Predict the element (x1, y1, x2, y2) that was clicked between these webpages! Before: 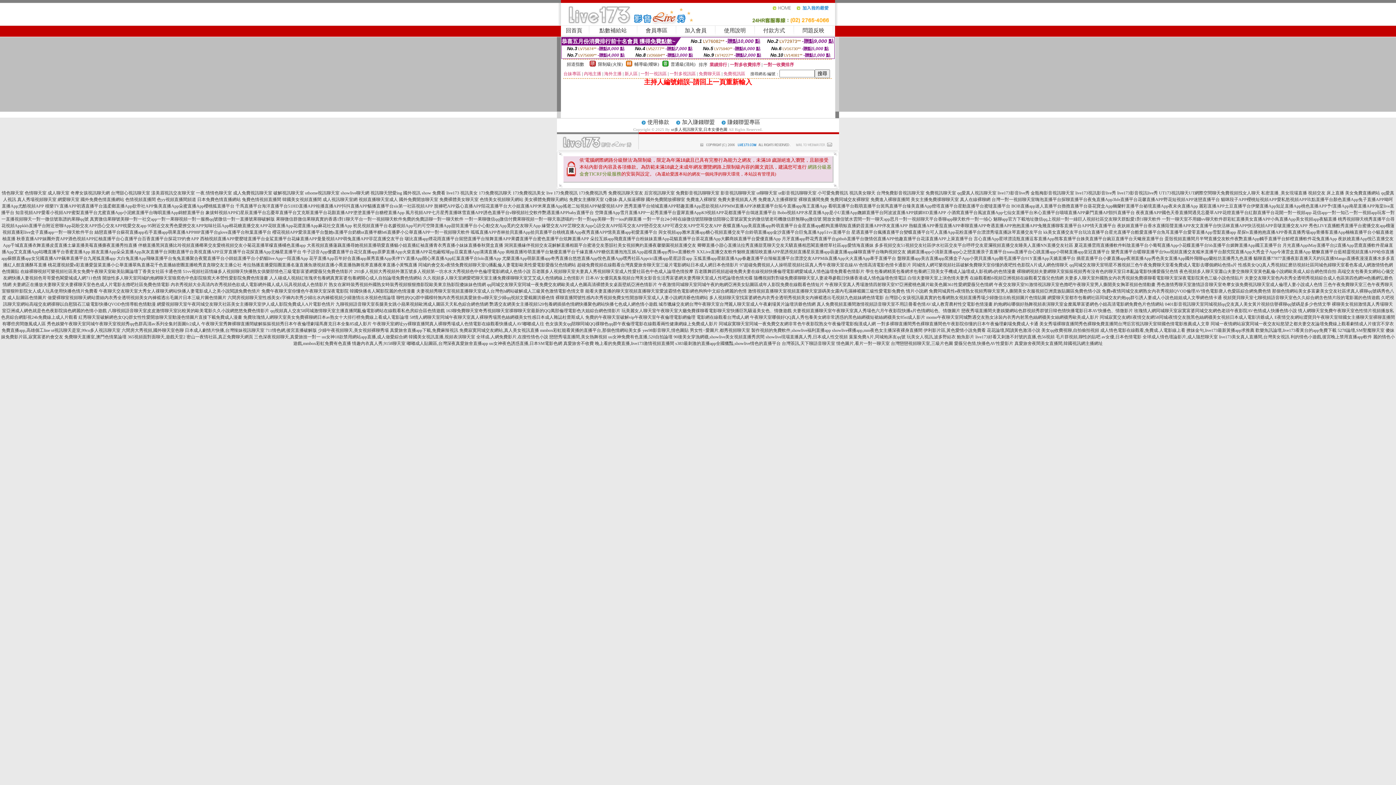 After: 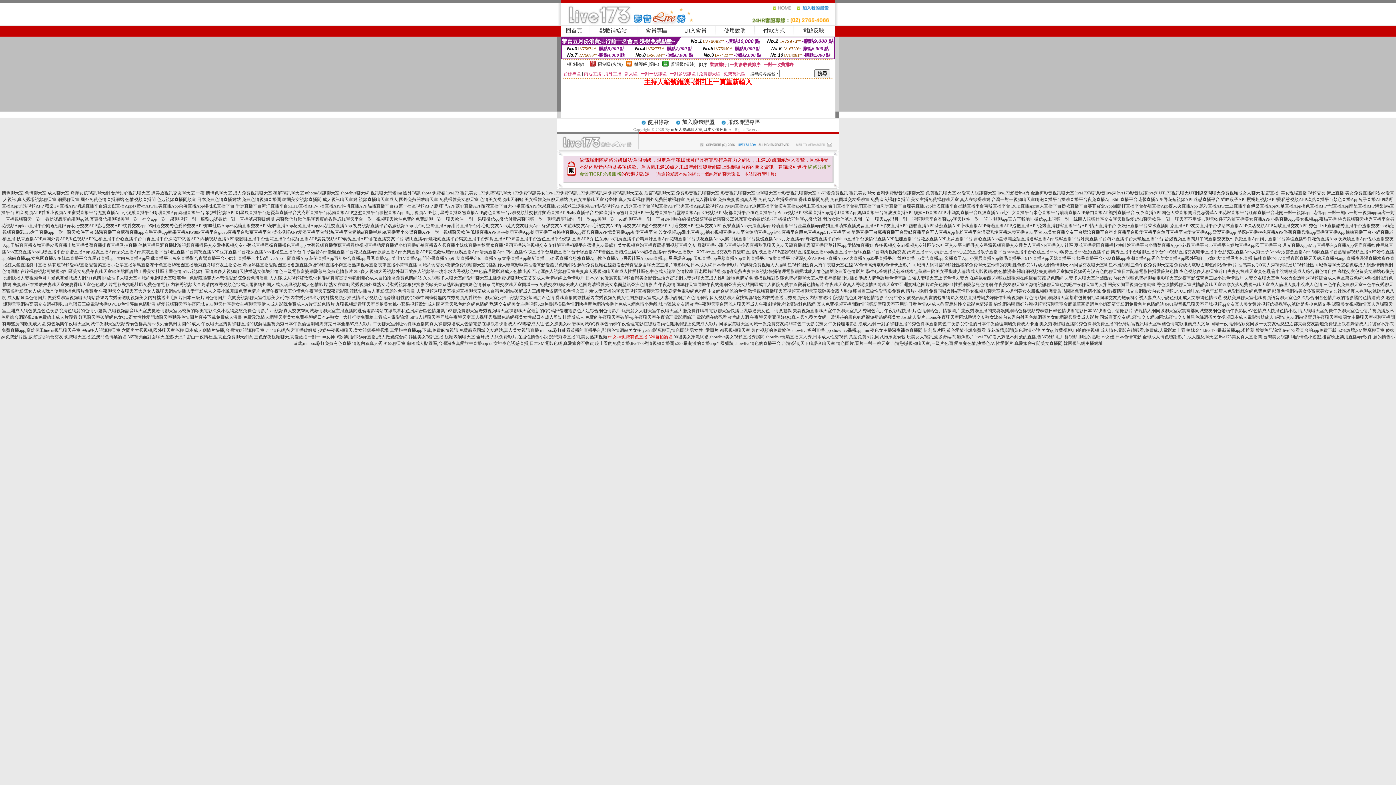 Action: label: uu女神免費有色直播,520自拍論壇 bbox: (608, 334, 672, 339)